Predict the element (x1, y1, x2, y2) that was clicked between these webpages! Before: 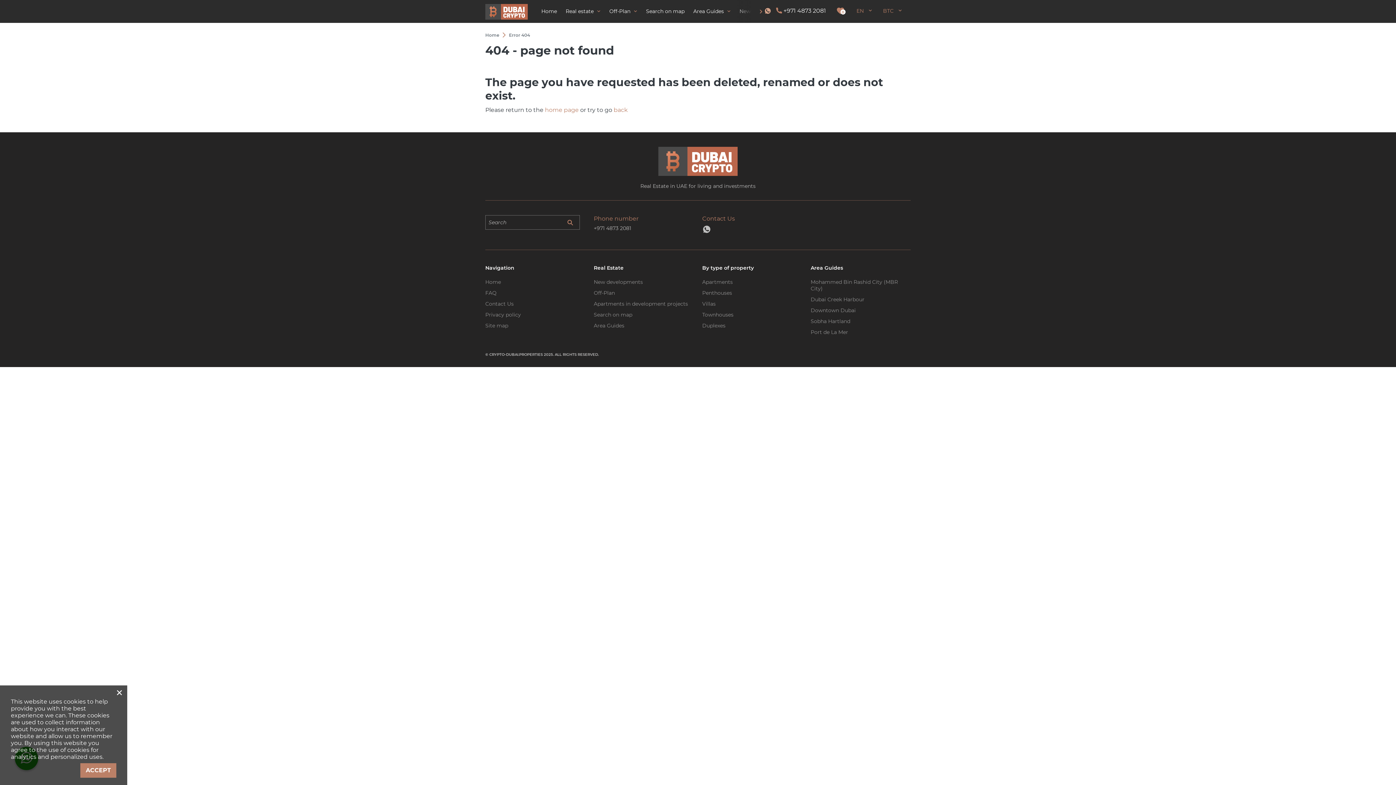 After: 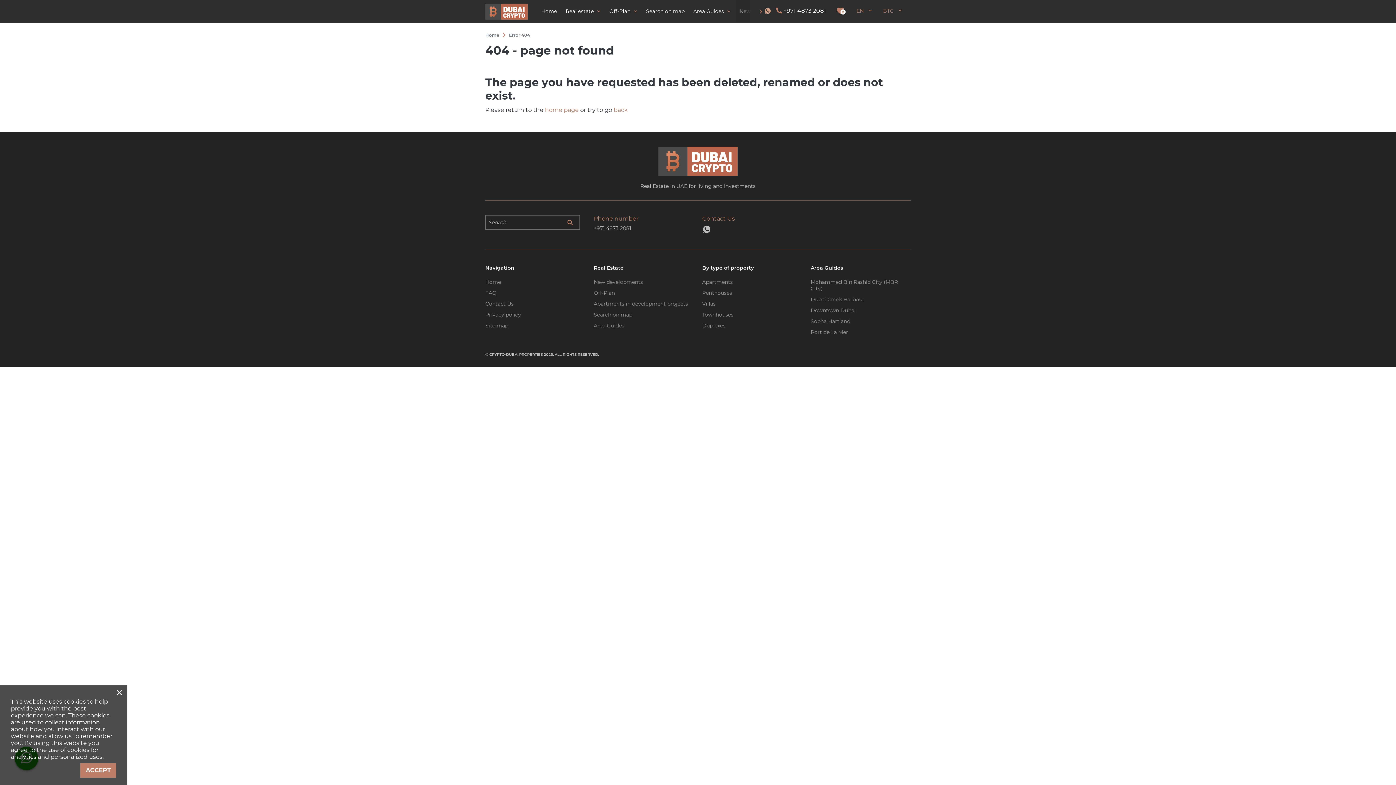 Action: label: +971 4873 2081 bbox: (776, 7, 826, 14)